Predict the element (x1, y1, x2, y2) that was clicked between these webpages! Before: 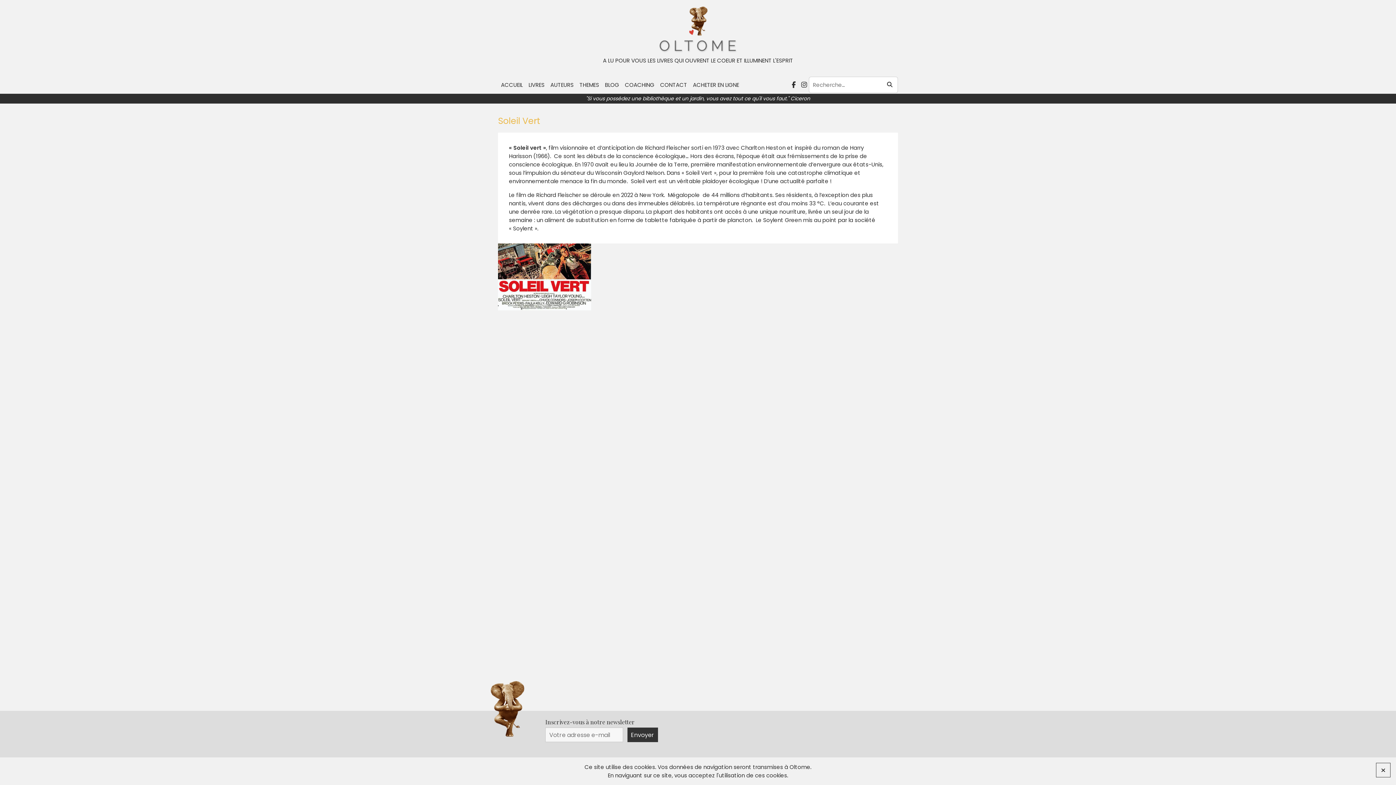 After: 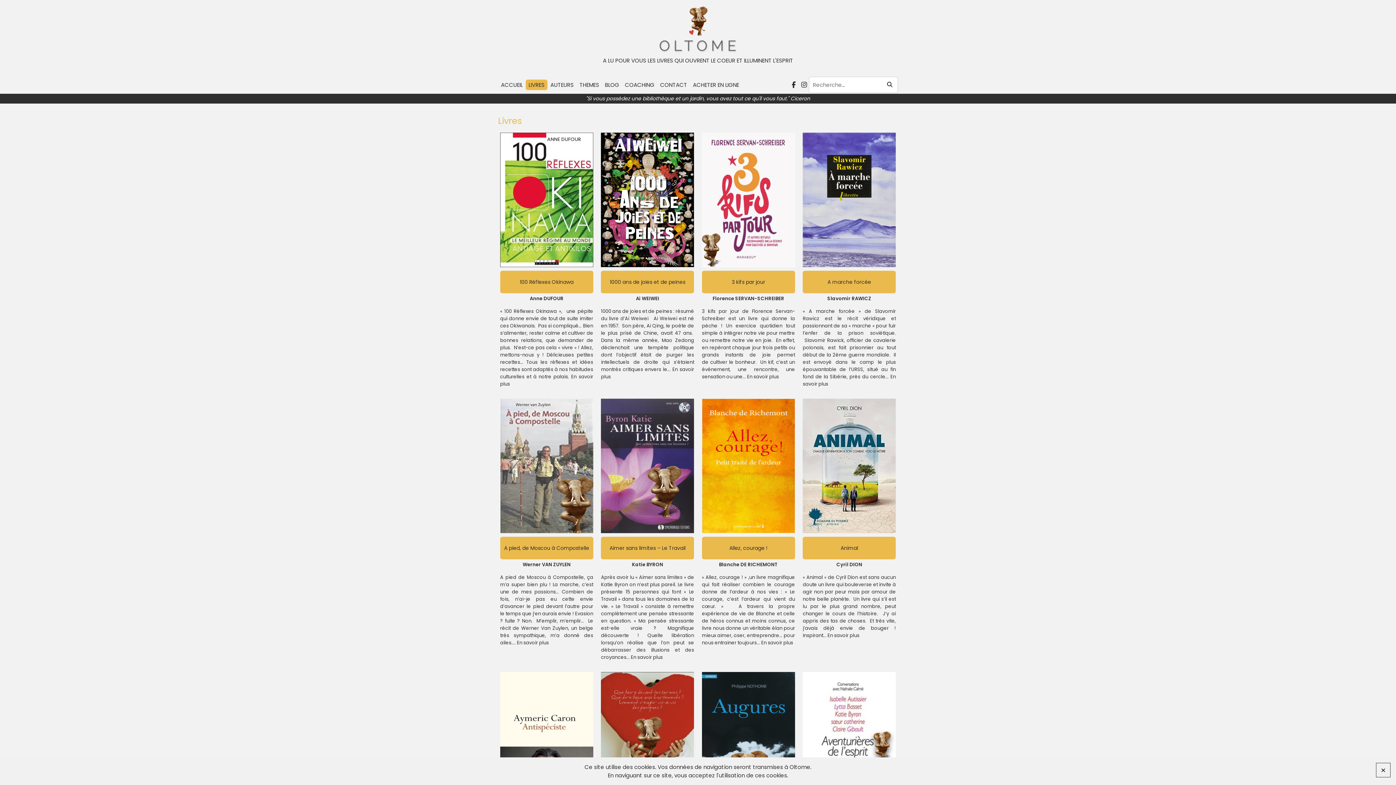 Action: bbox: (525, 79, 547, 90) label: LIVRES